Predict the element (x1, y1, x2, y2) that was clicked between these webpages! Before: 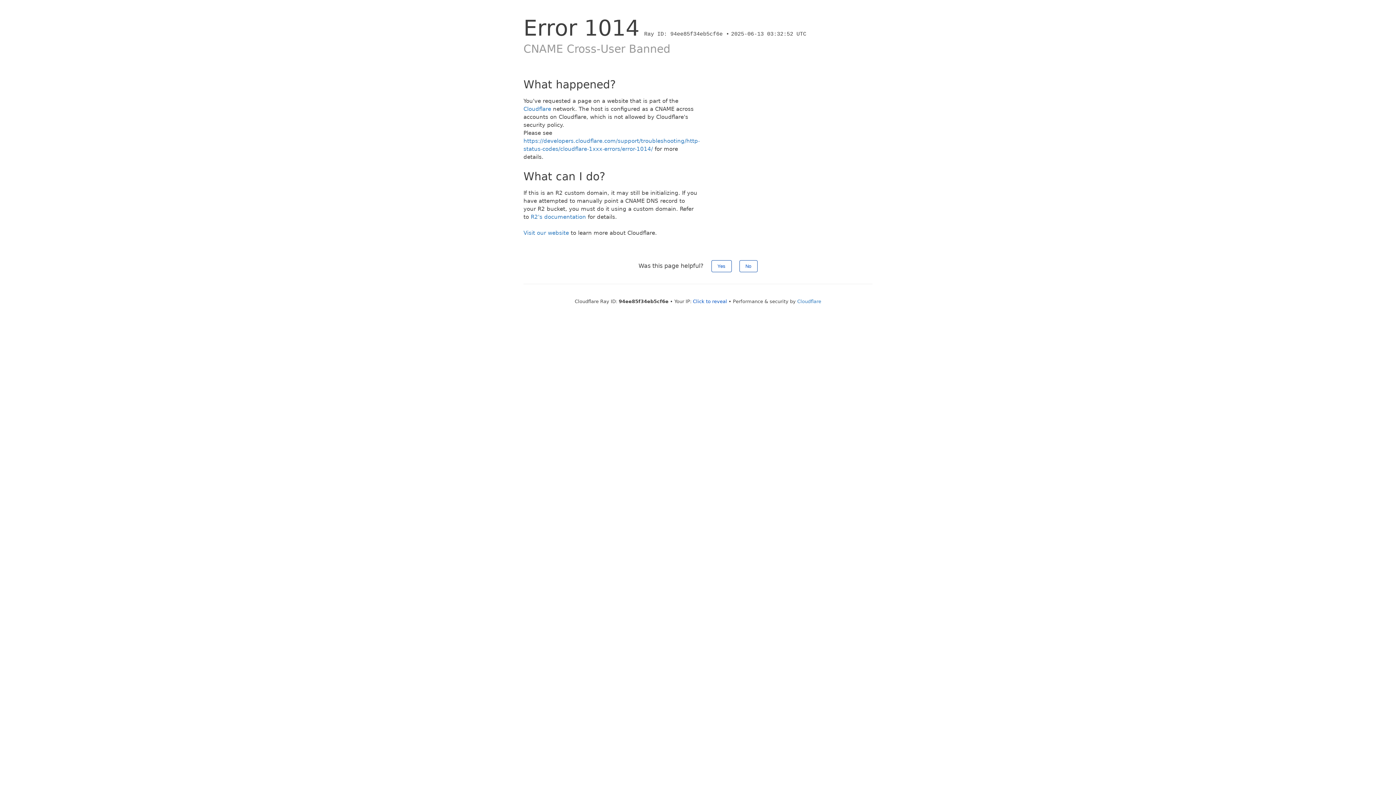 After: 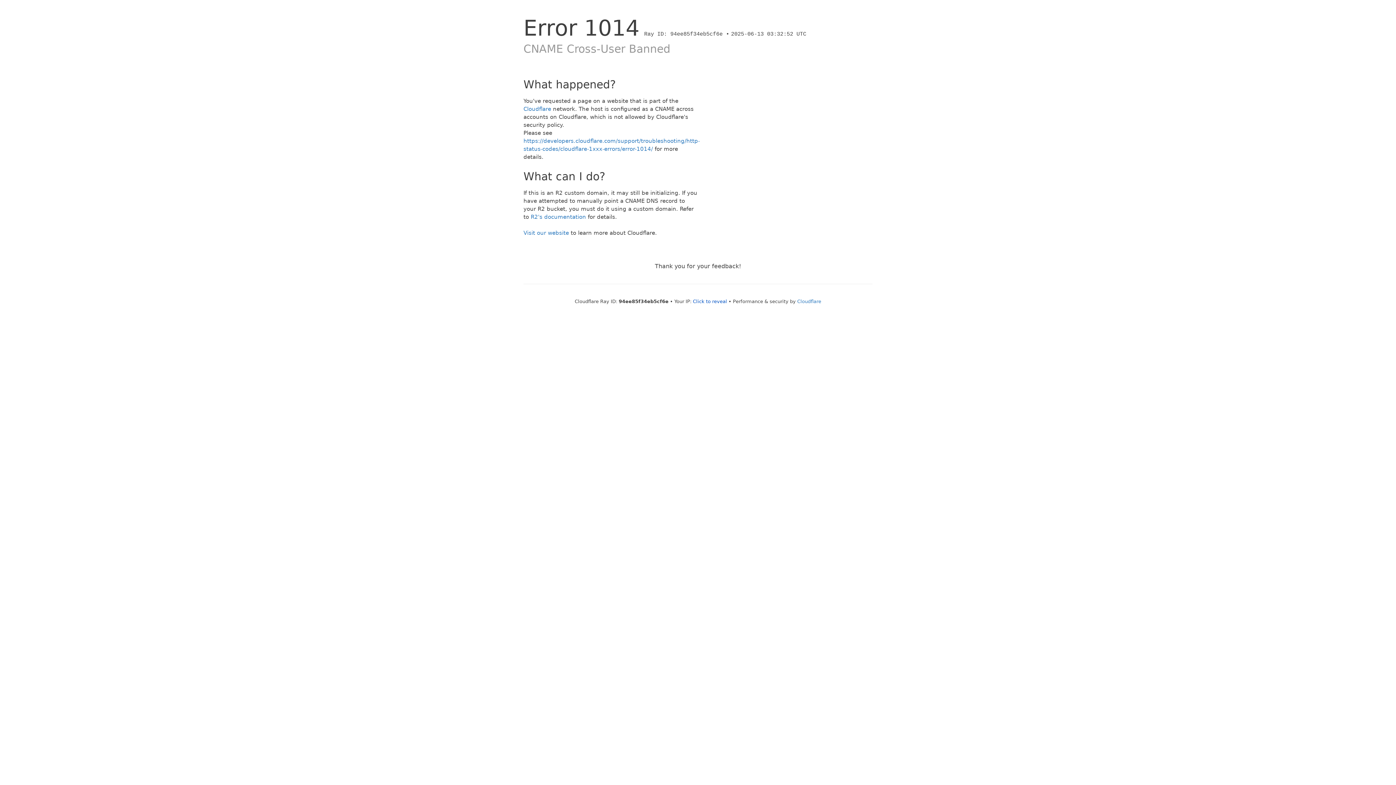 Action: label: No bbox: (739, 260, 757, 272)